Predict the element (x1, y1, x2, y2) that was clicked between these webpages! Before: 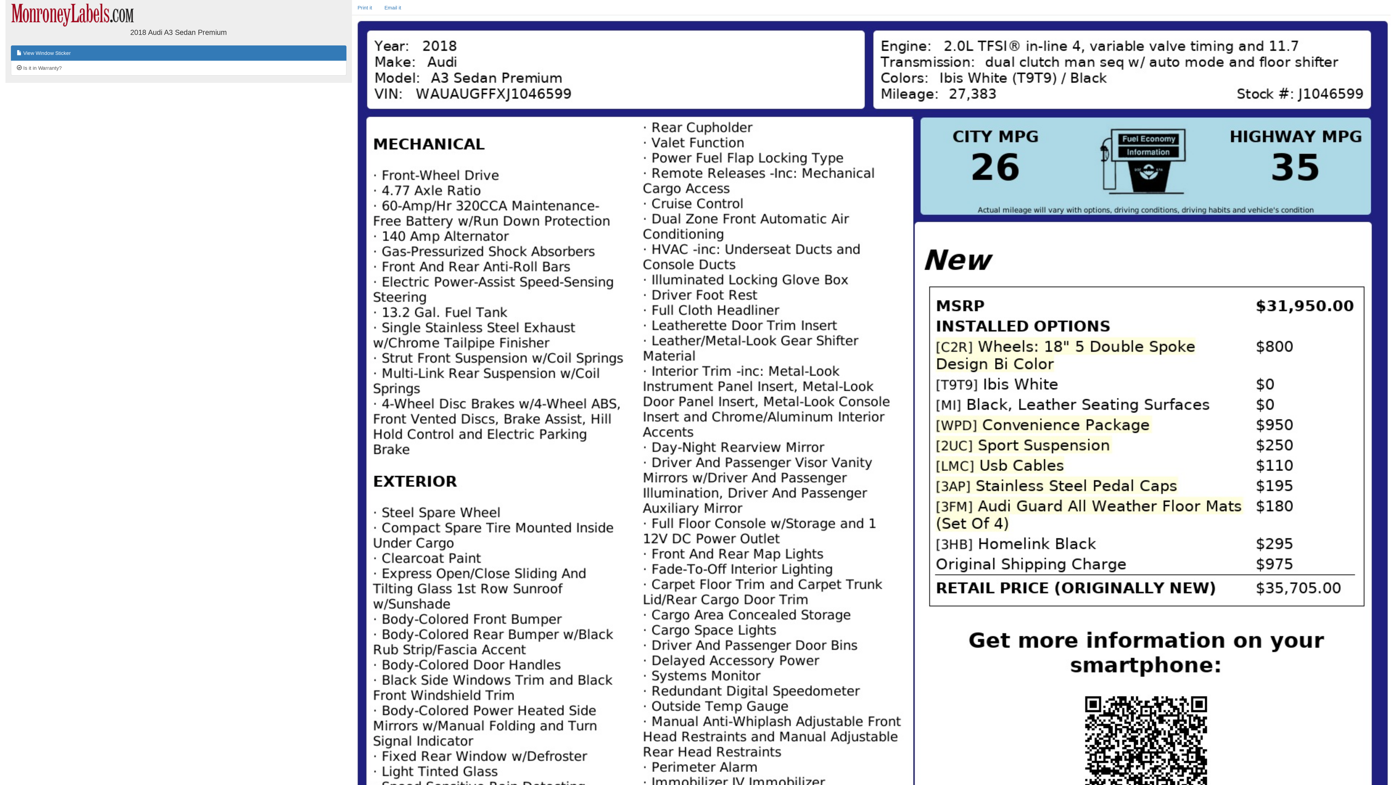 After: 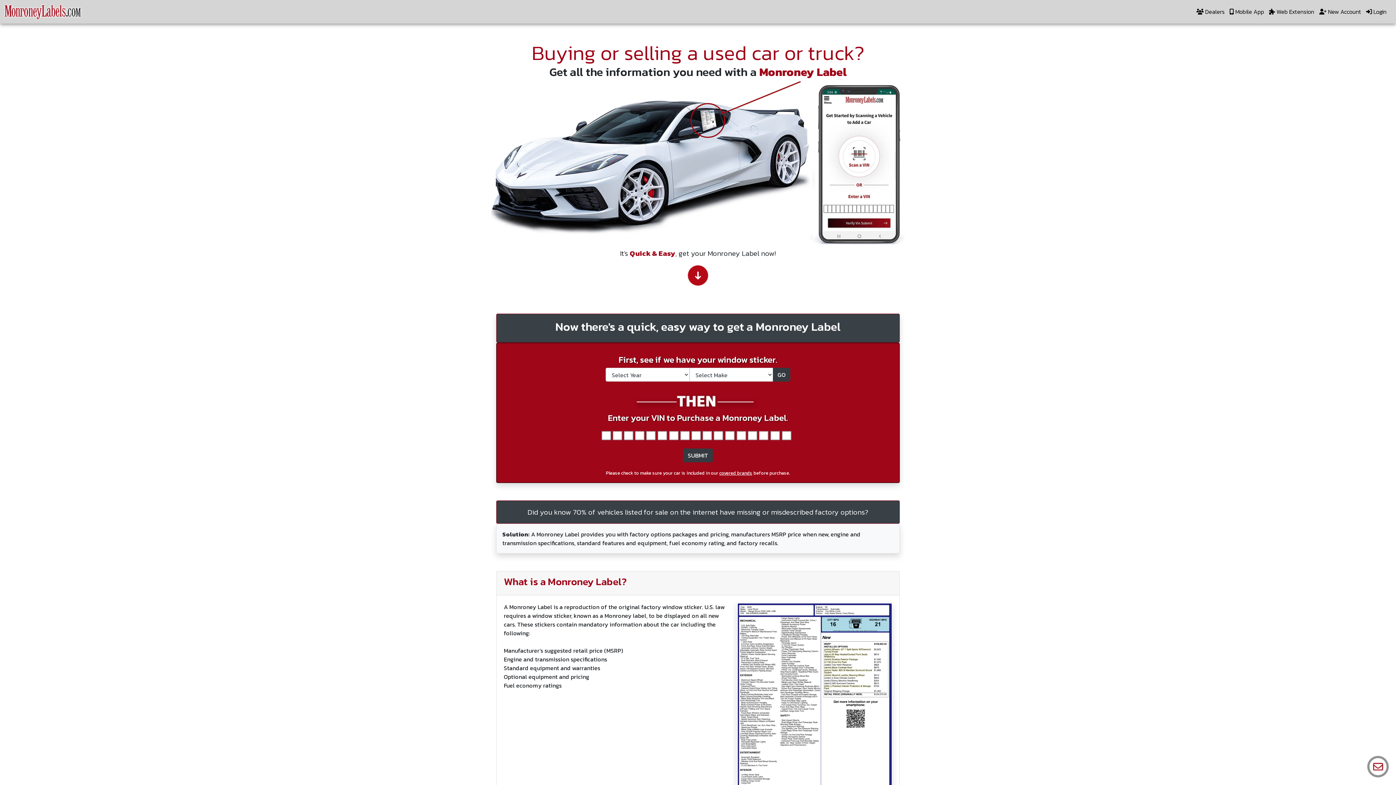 Action: bbox: (10, 9, 138, 15)